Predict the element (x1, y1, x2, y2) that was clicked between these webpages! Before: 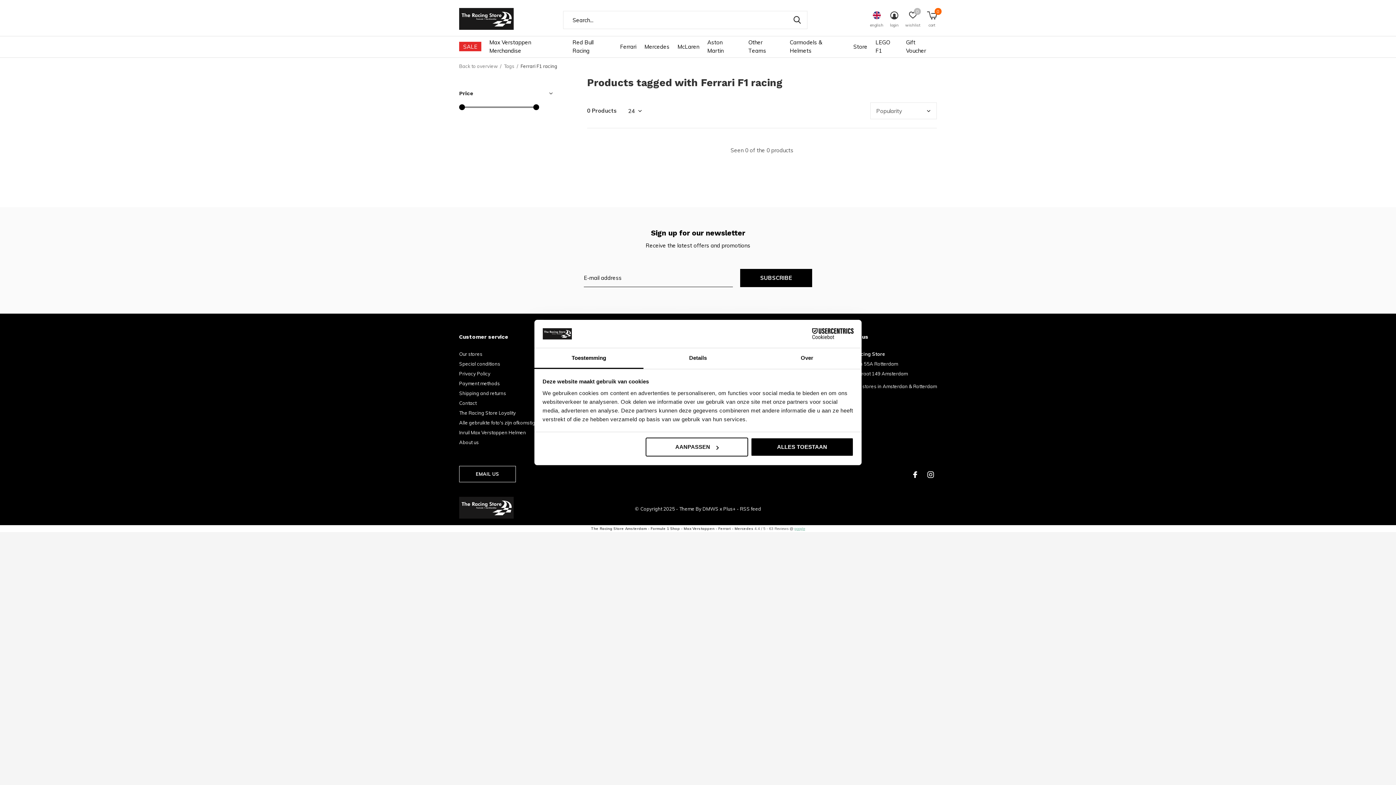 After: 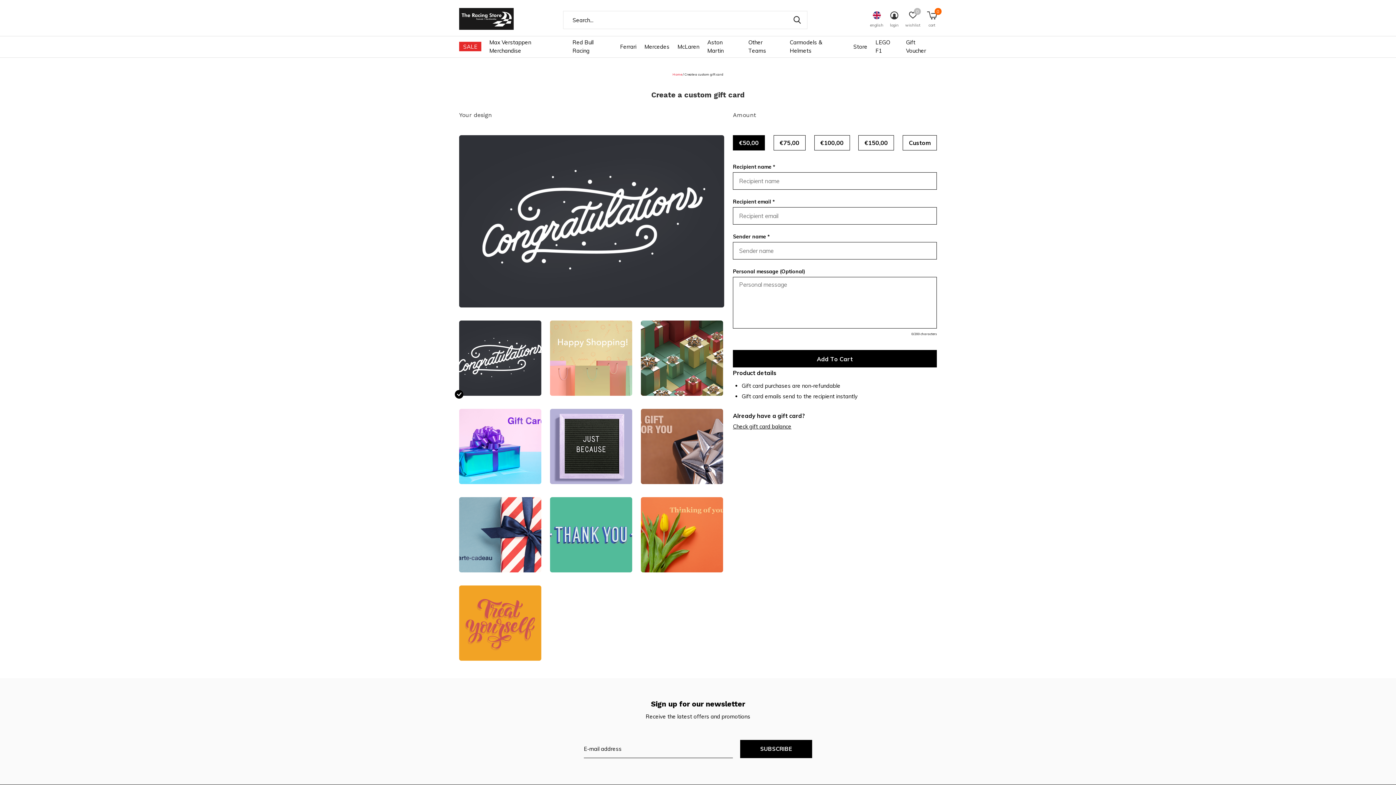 Action: bbox: (906, 41, 937, 51) label: Gift Voucher